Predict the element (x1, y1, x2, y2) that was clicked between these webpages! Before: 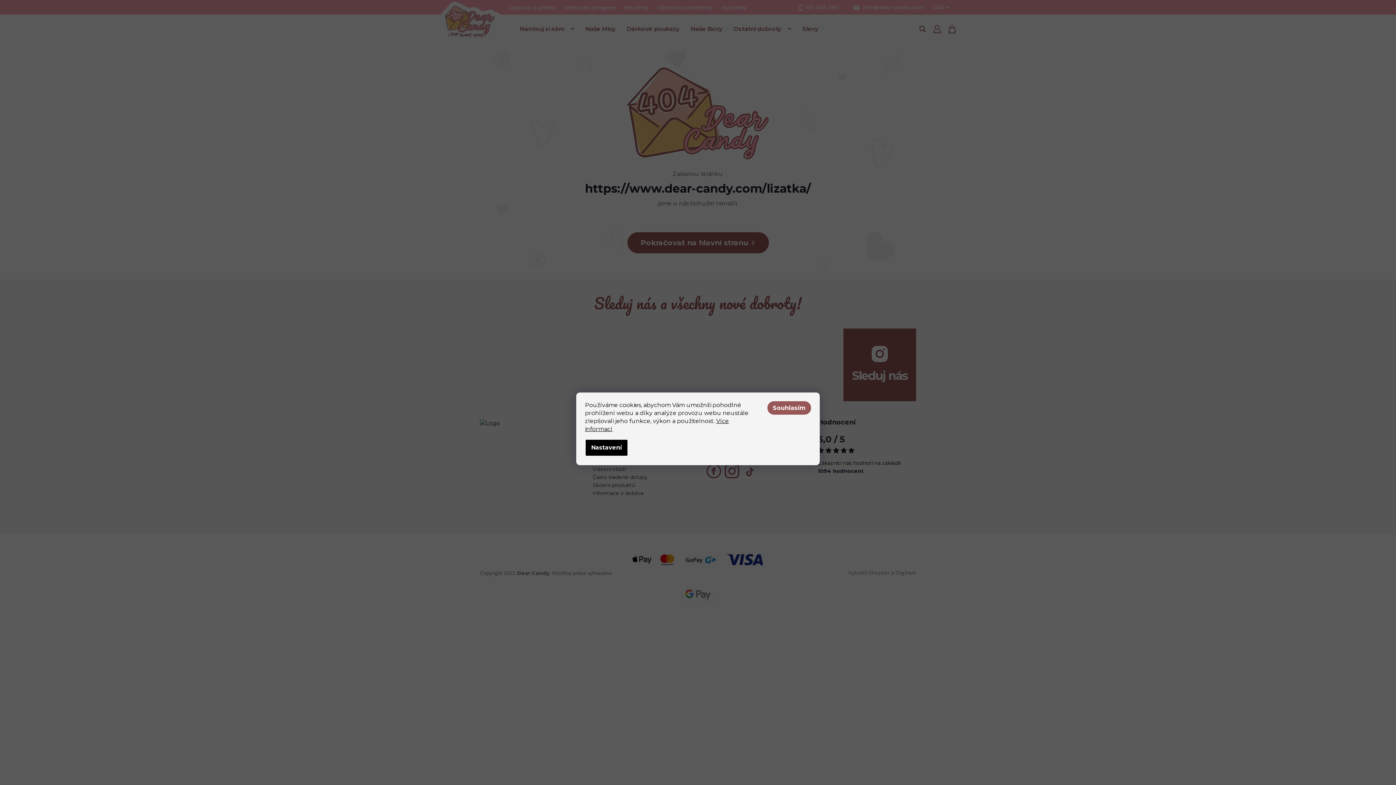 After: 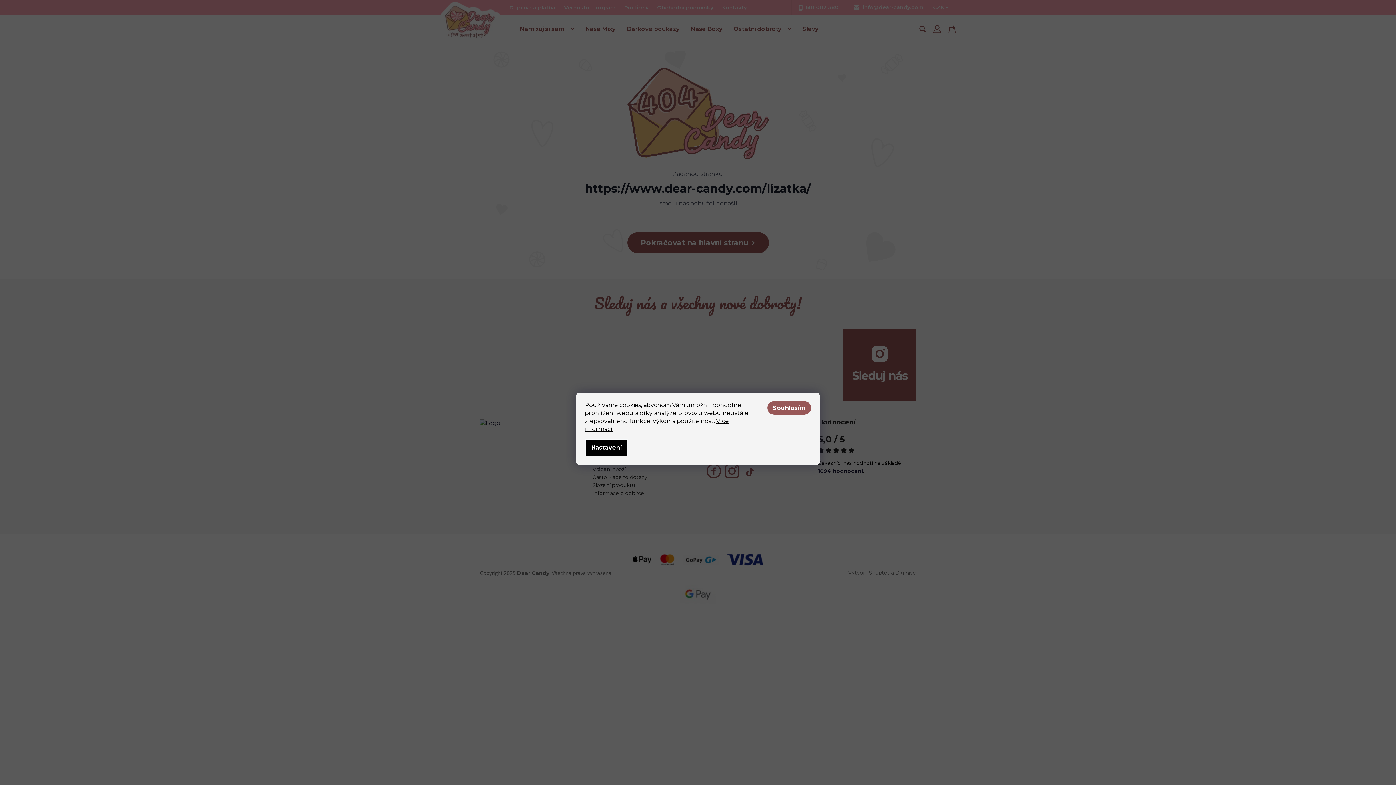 Action: label: Nastavení bbox: (585, 439, 628, 456)